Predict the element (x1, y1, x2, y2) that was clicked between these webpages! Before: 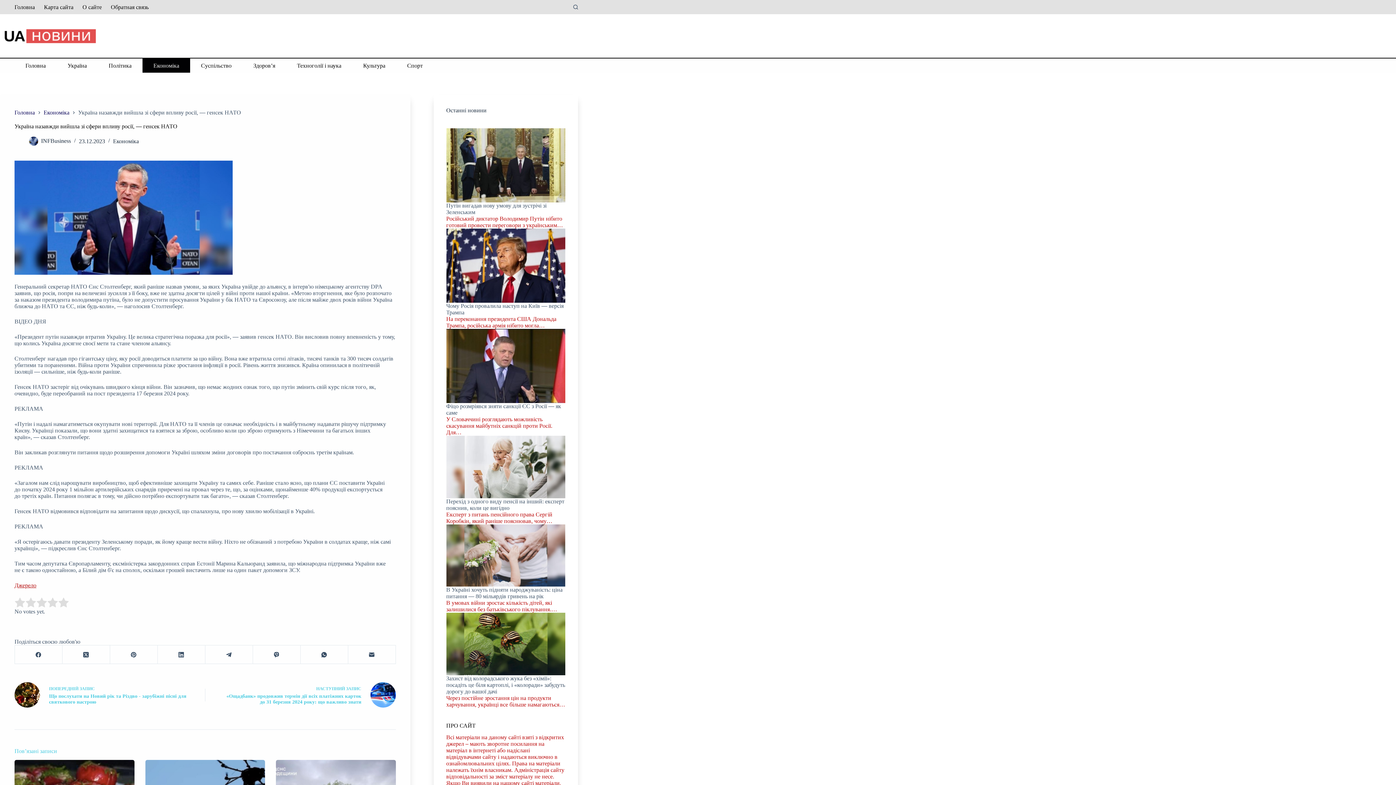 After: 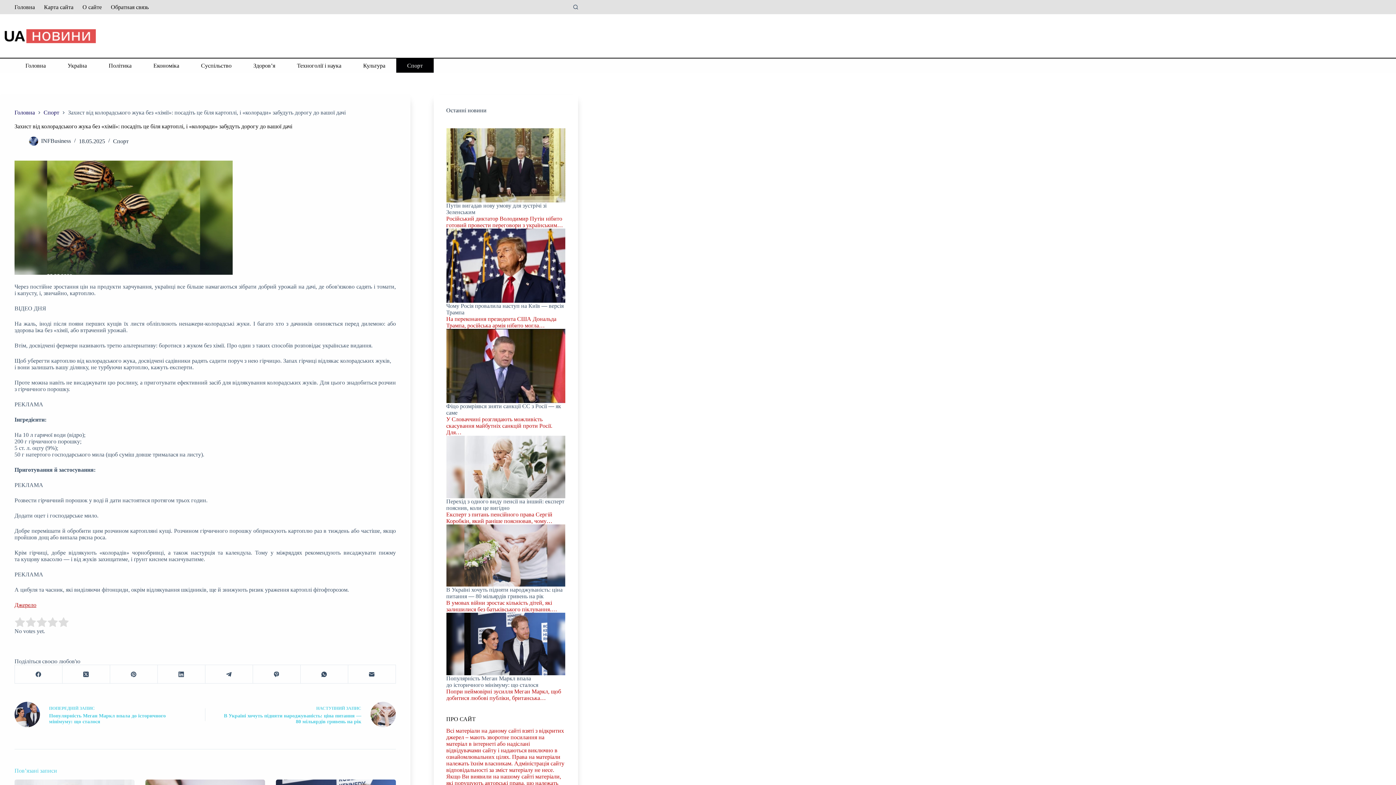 Action: bbox: (446, 675, 565, 694) label: Захист від колорадського жука без «хімії»: посадіть це біля картоплі, і «колоради» забудуть дорогу до вашої дачі